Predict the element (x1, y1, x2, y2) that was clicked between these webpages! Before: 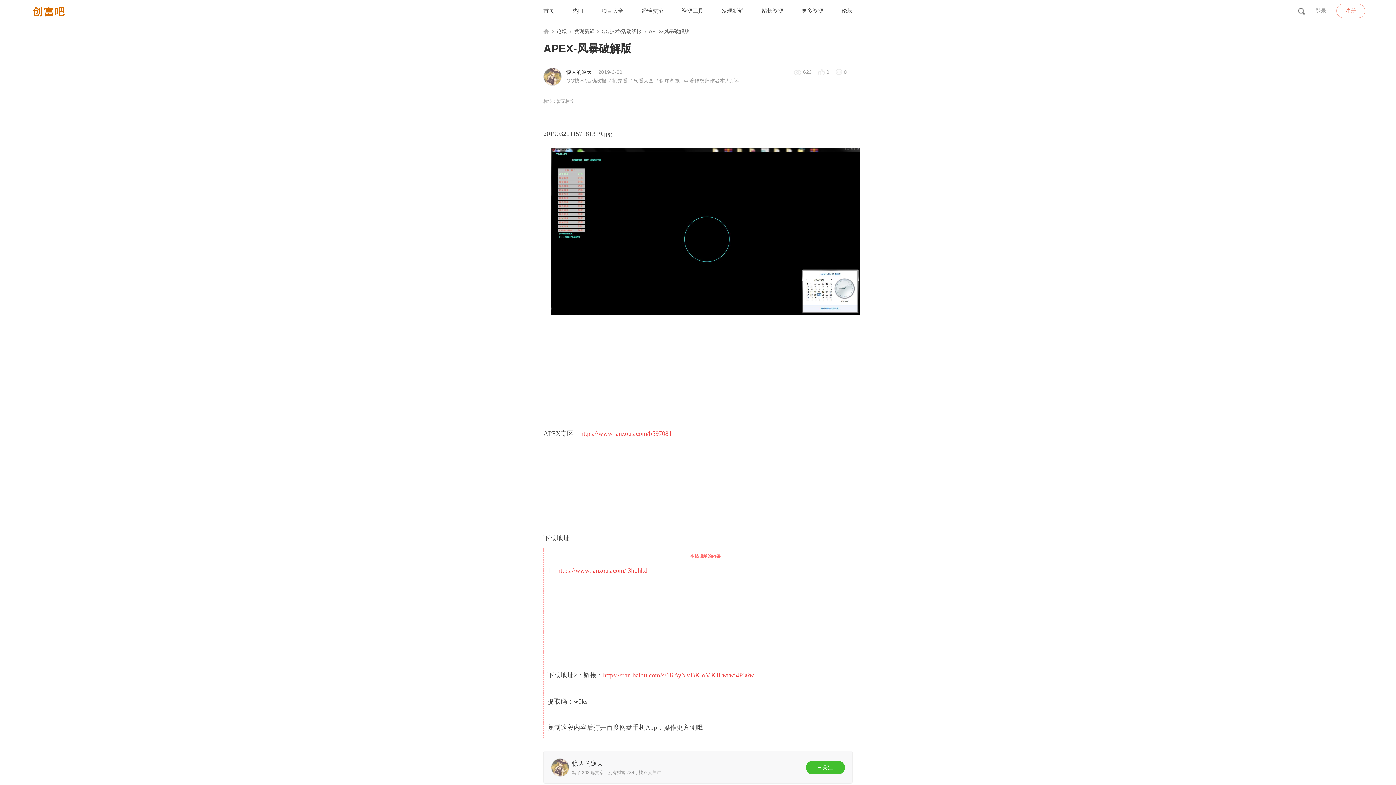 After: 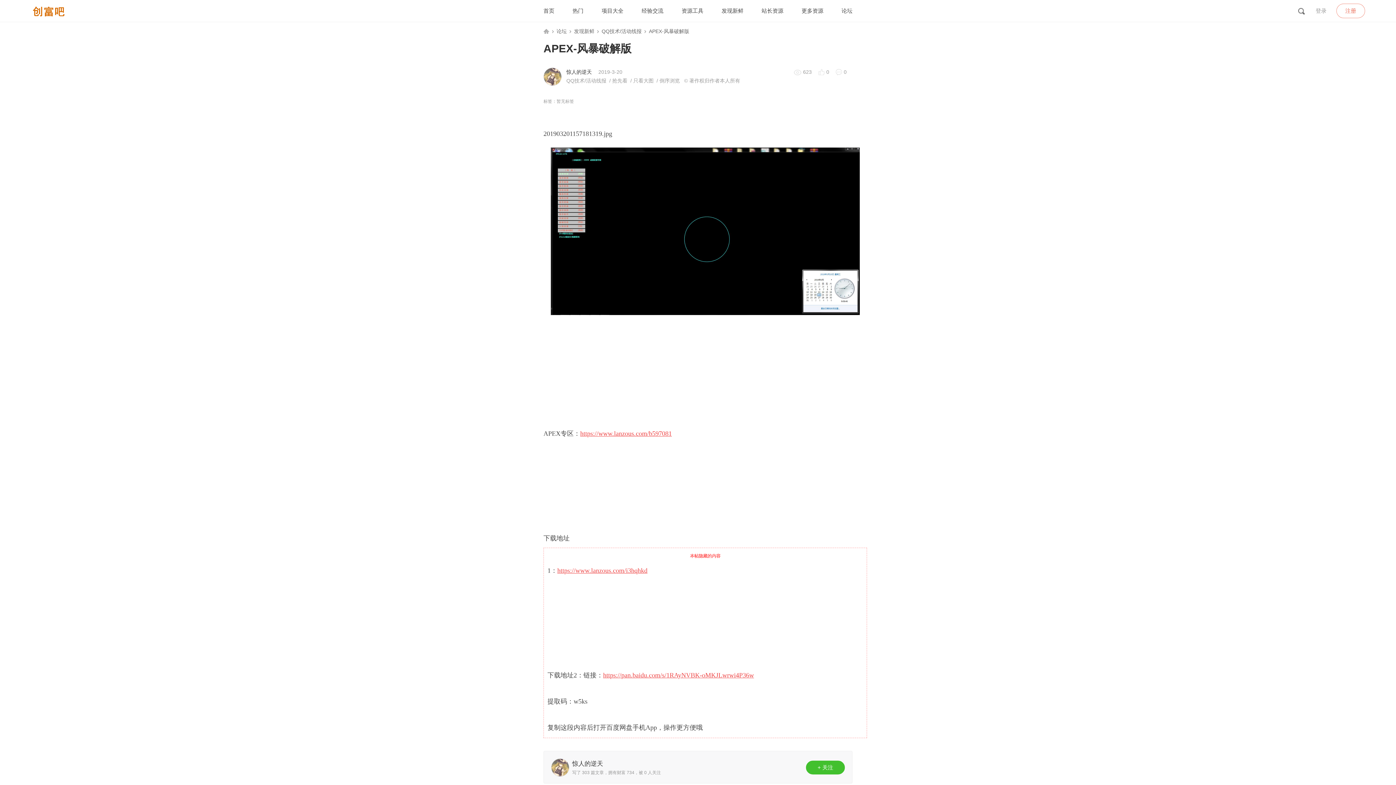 Action: label: 
              bbox: (543, 73, 561, 78)